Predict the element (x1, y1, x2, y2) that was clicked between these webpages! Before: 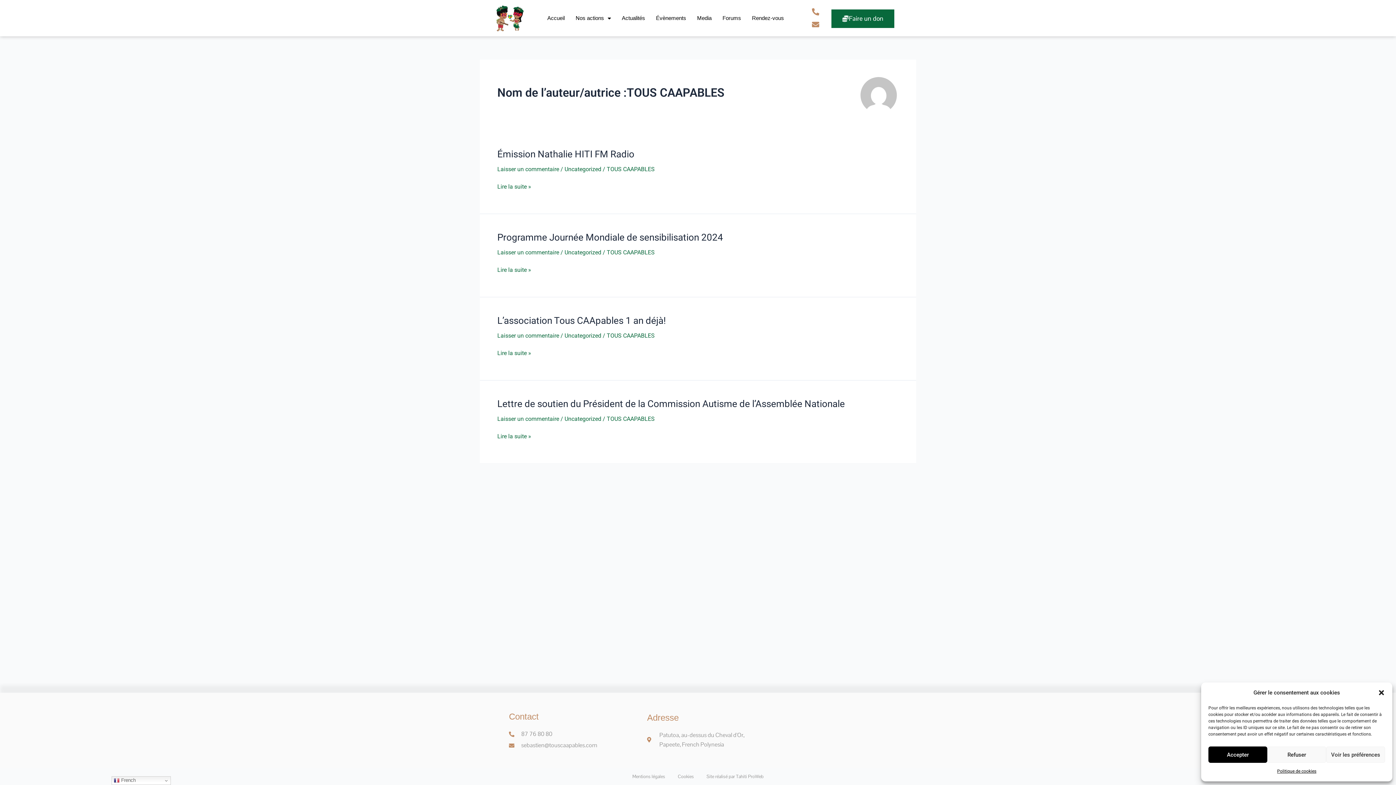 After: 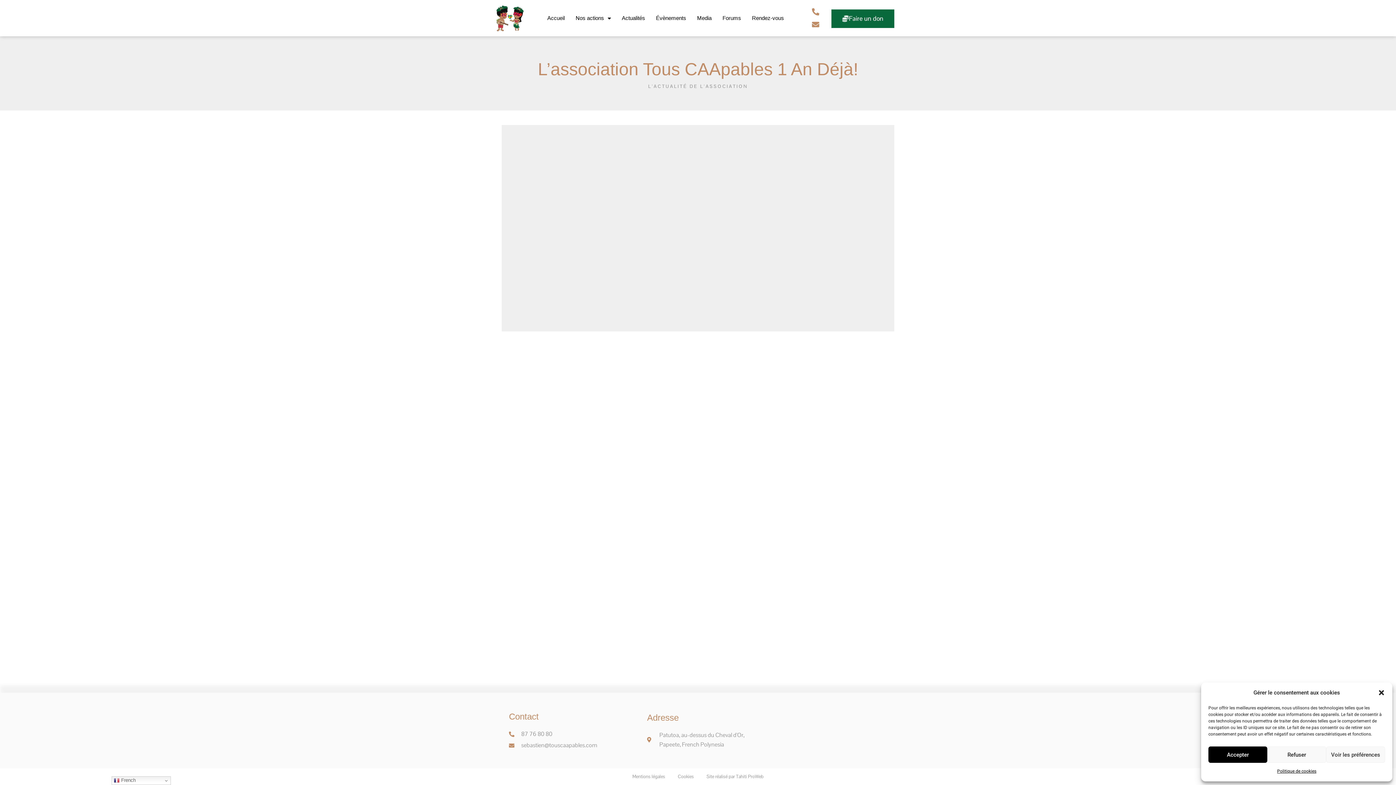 Action: bbox: (497, 348, 531, 358) label: L’association Tous CAApables 1 an déjà!
Lire la suite »